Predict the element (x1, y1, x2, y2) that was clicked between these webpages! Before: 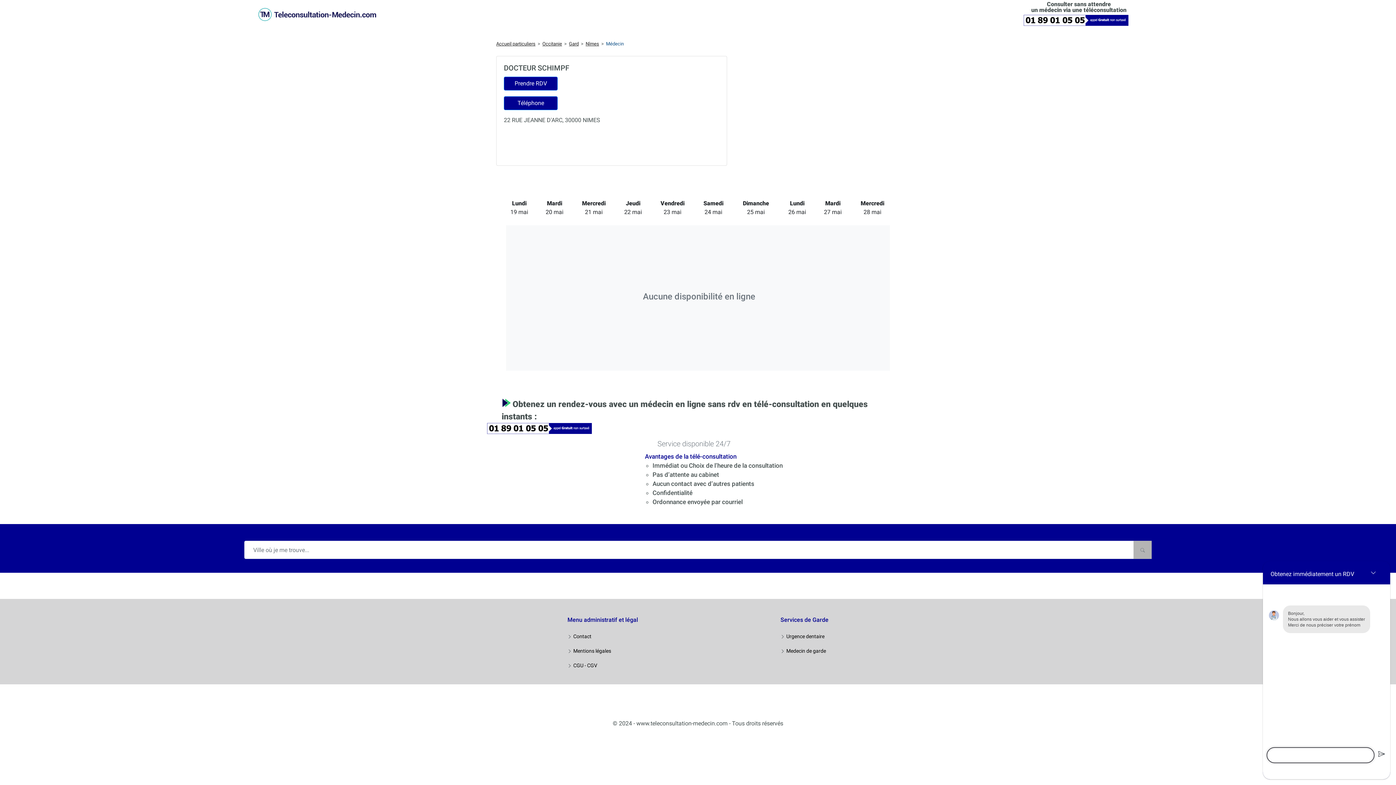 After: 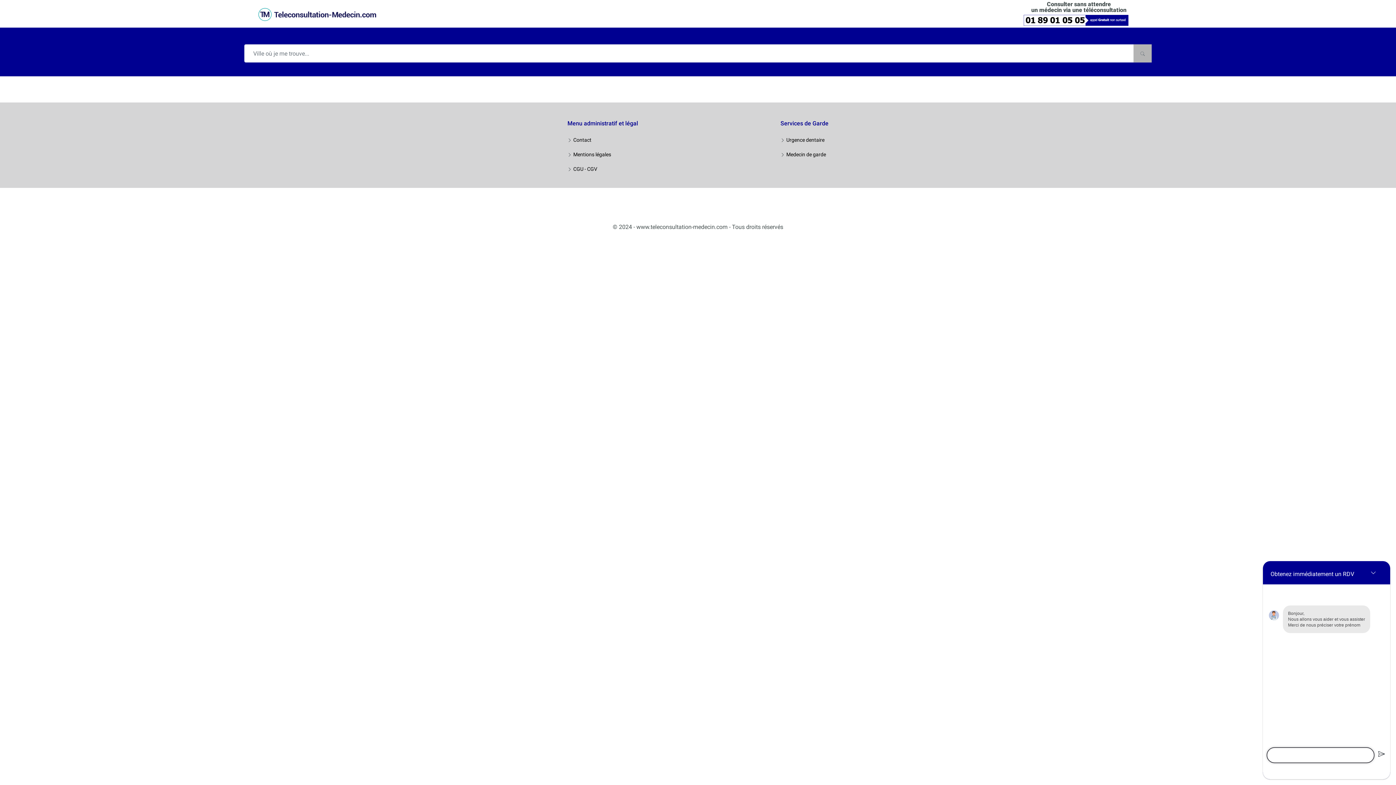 Action: label:  CGU - CGV bbox: (567, 659, 597, 672)